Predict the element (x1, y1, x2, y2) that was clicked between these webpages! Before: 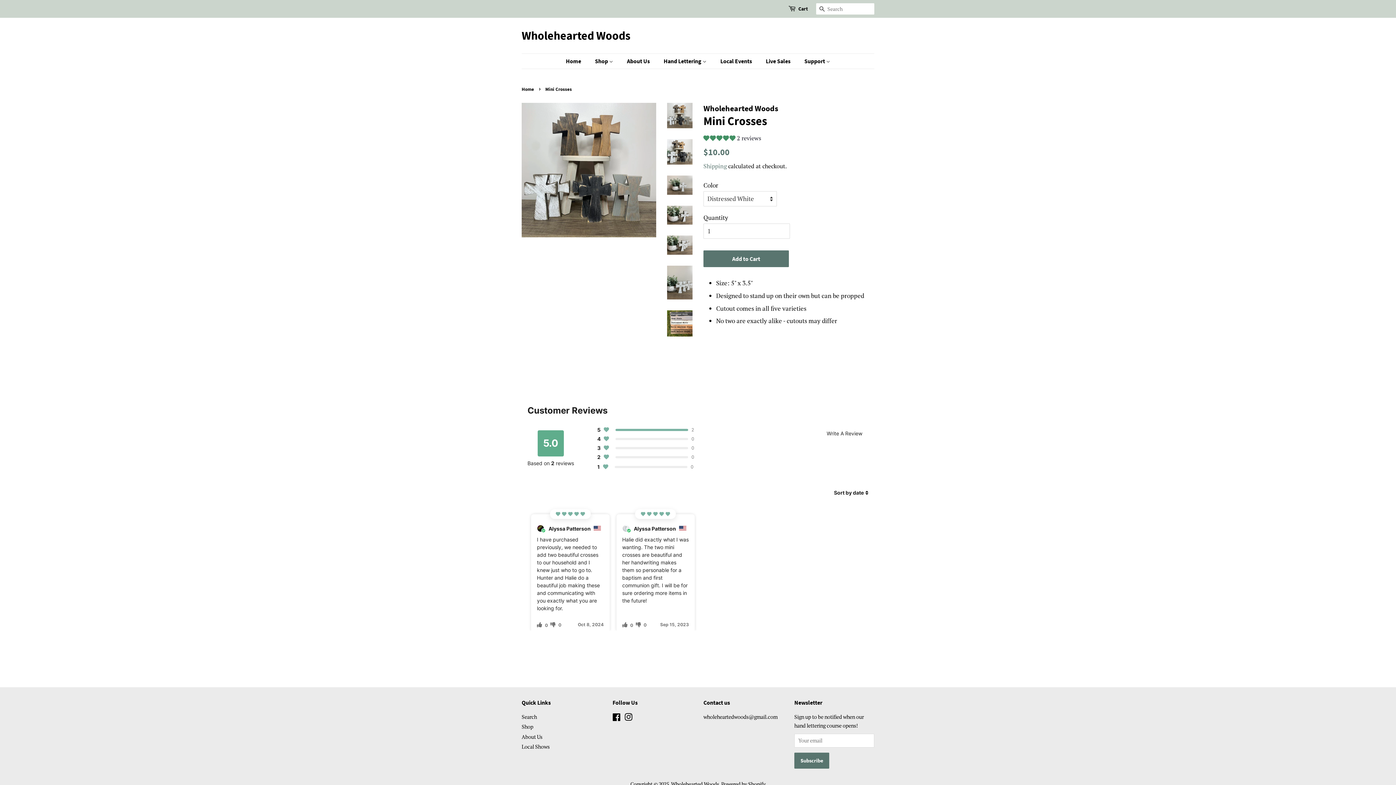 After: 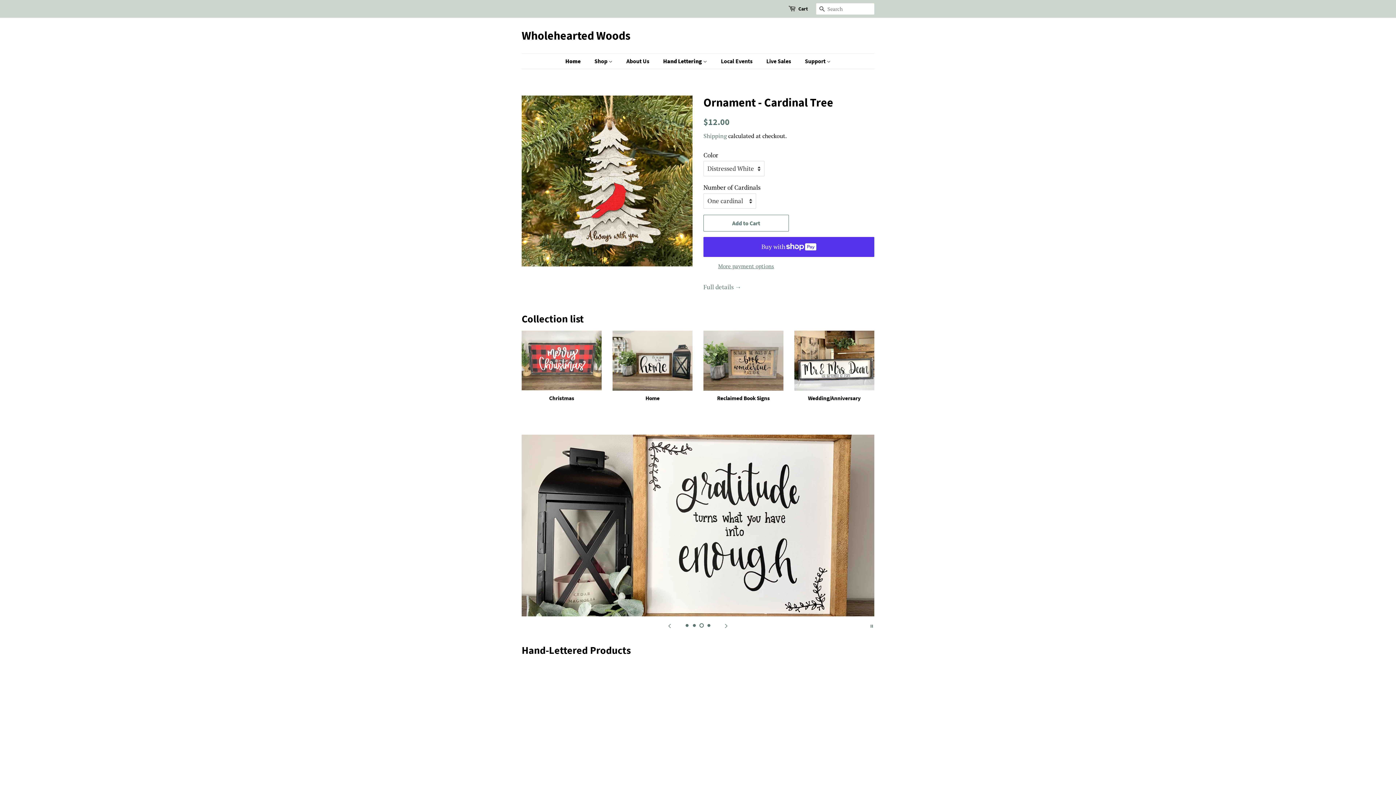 Action: bbox: (521, 86, 536, 92) label: Home